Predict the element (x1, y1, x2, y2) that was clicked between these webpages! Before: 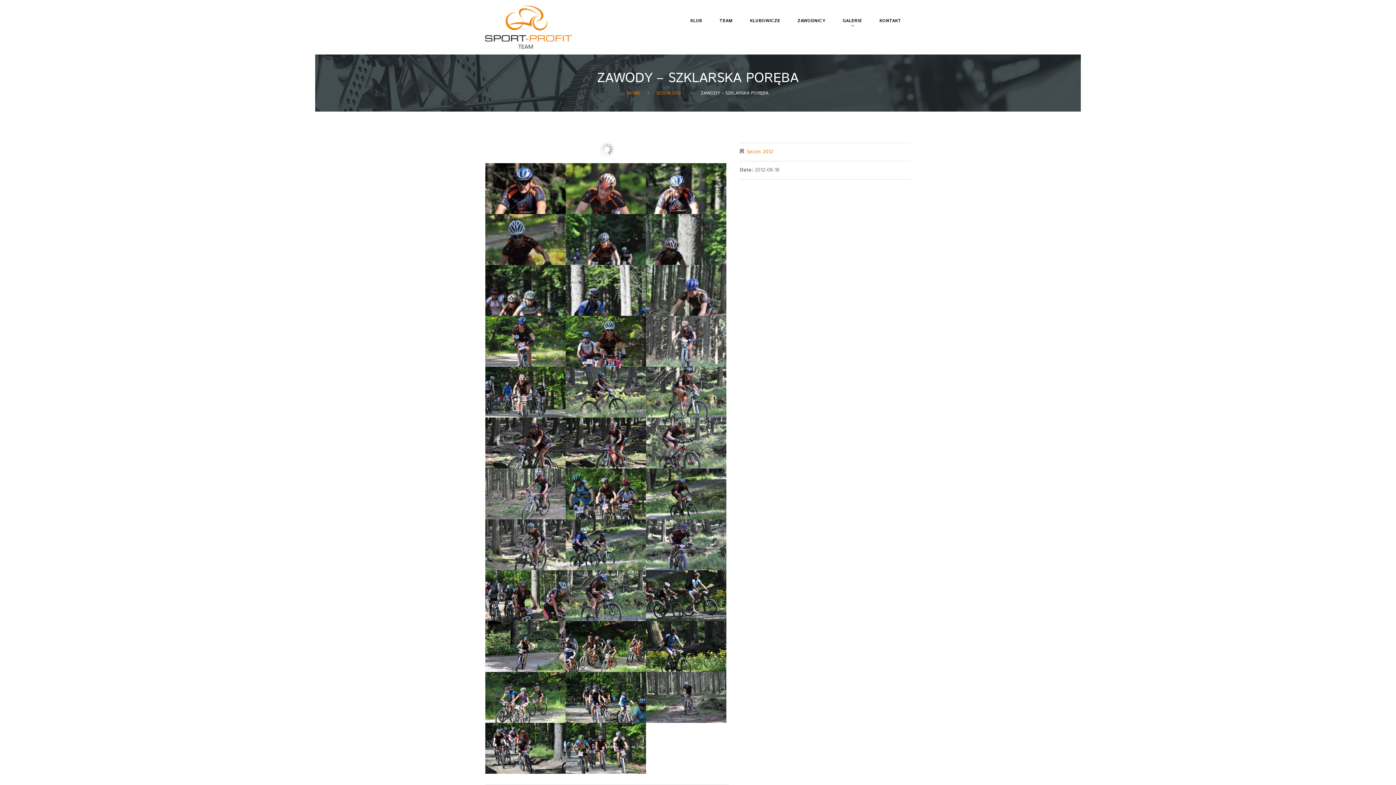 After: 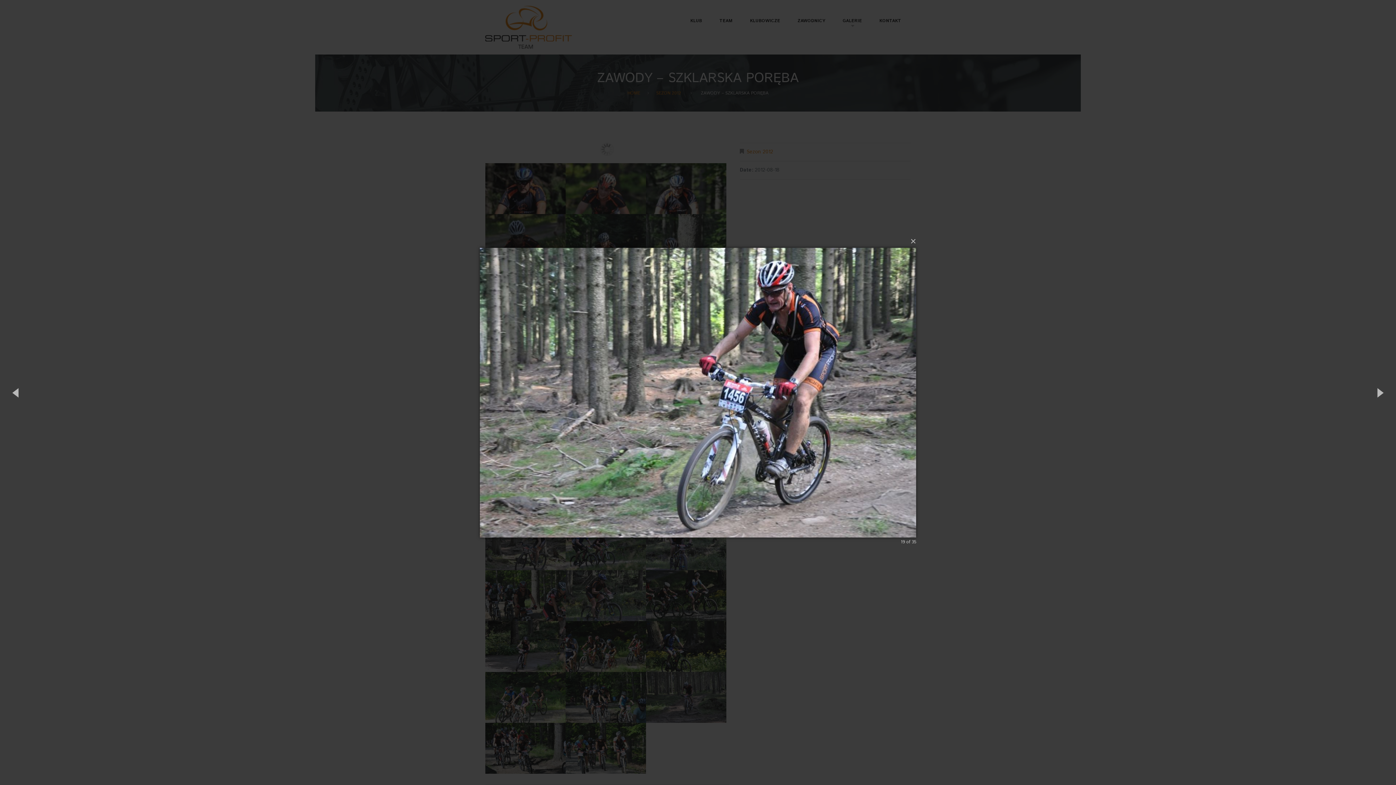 Action: bbox: (485, 468, 565, 522)